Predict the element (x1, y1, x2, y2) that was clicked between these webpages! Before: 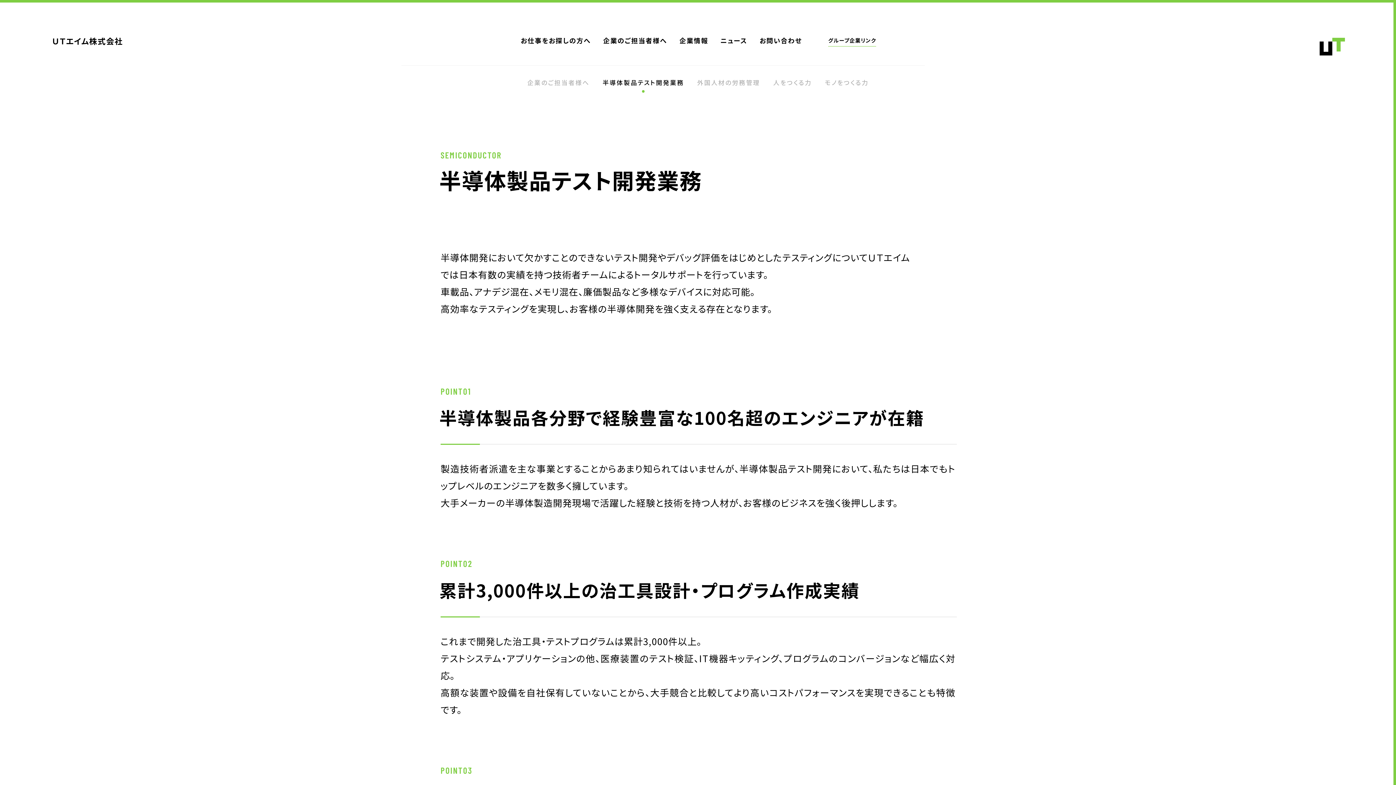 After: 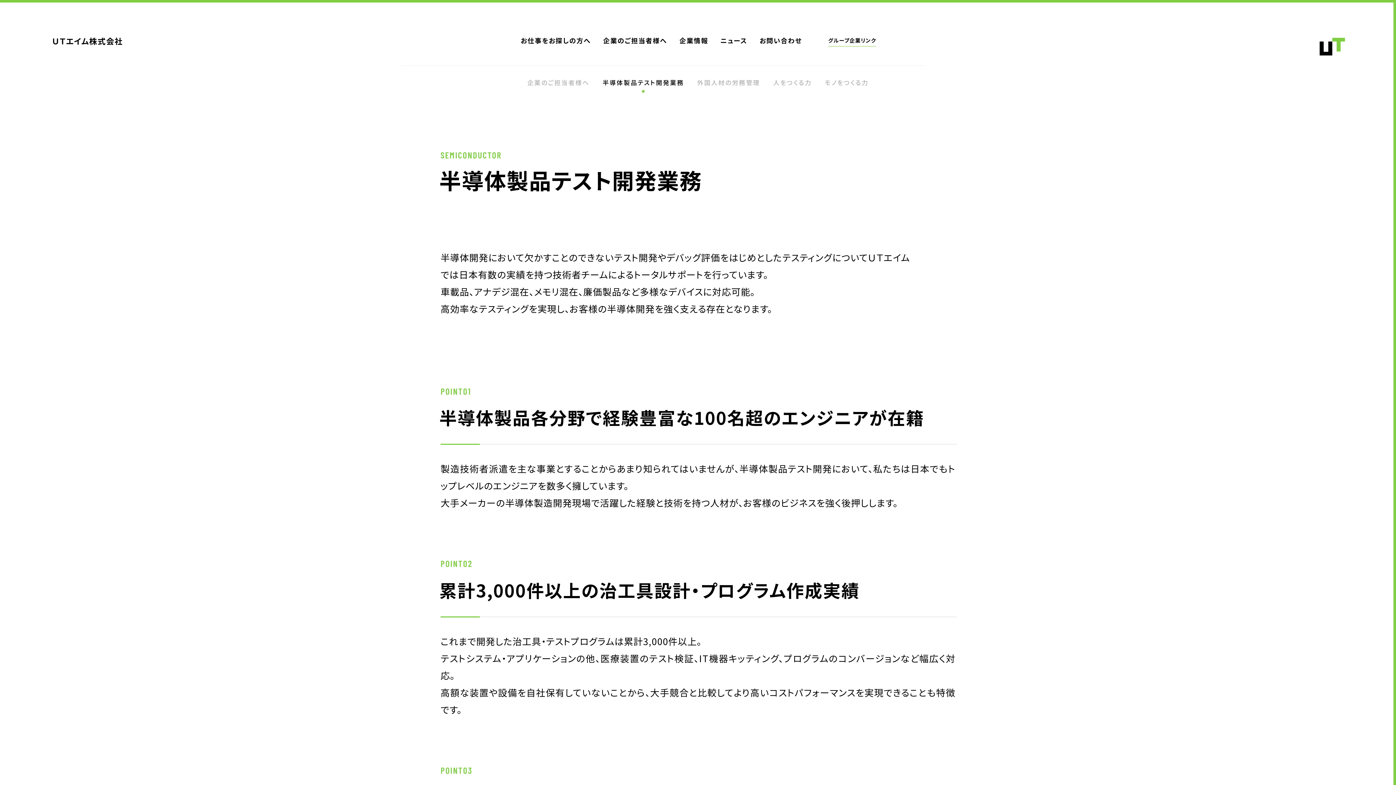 Action: label: 半導体製品テスト開発業務 bbox: (602, 79, 684, 101)